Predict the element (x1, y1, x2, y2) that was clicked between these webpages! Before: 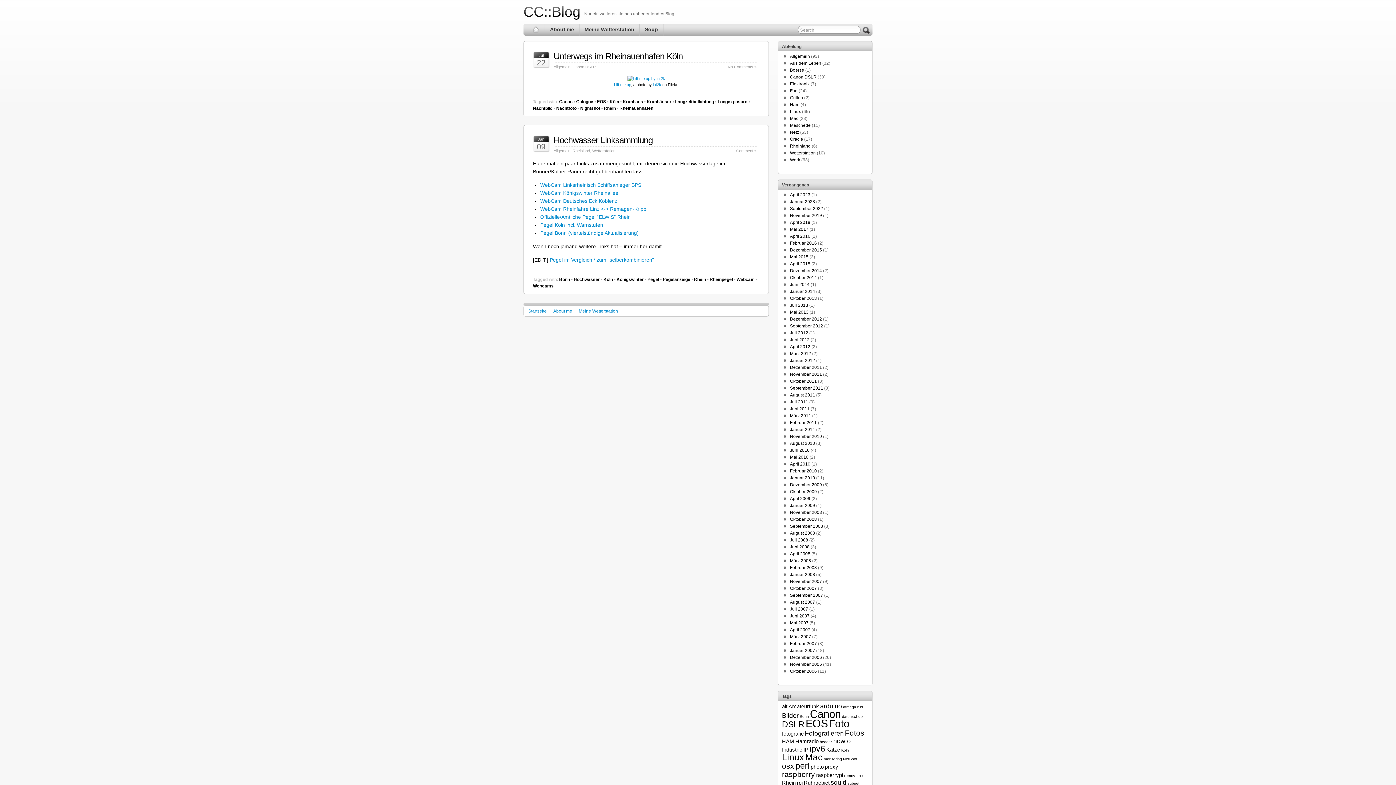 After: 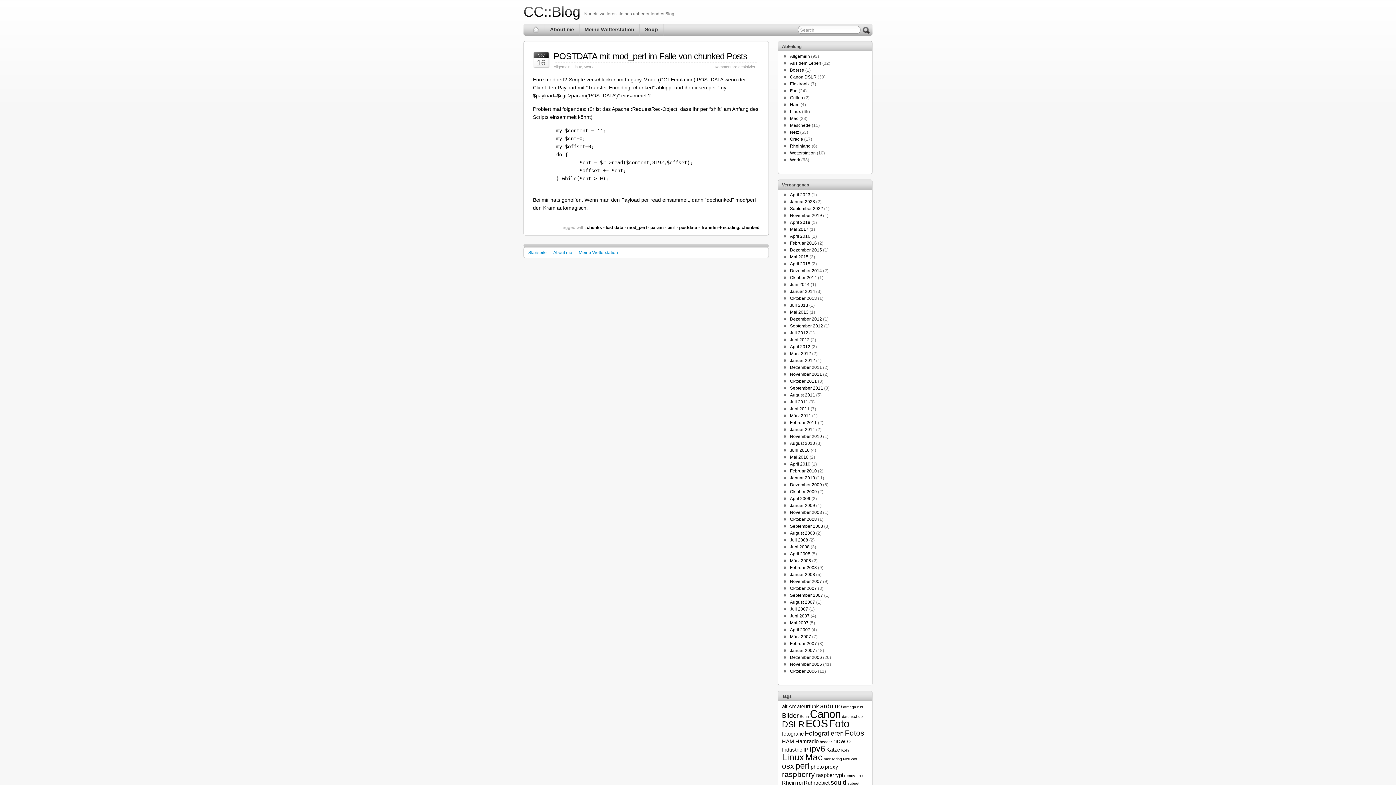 Action: label: November 2019 bbox: (790, 213, 822, 218)